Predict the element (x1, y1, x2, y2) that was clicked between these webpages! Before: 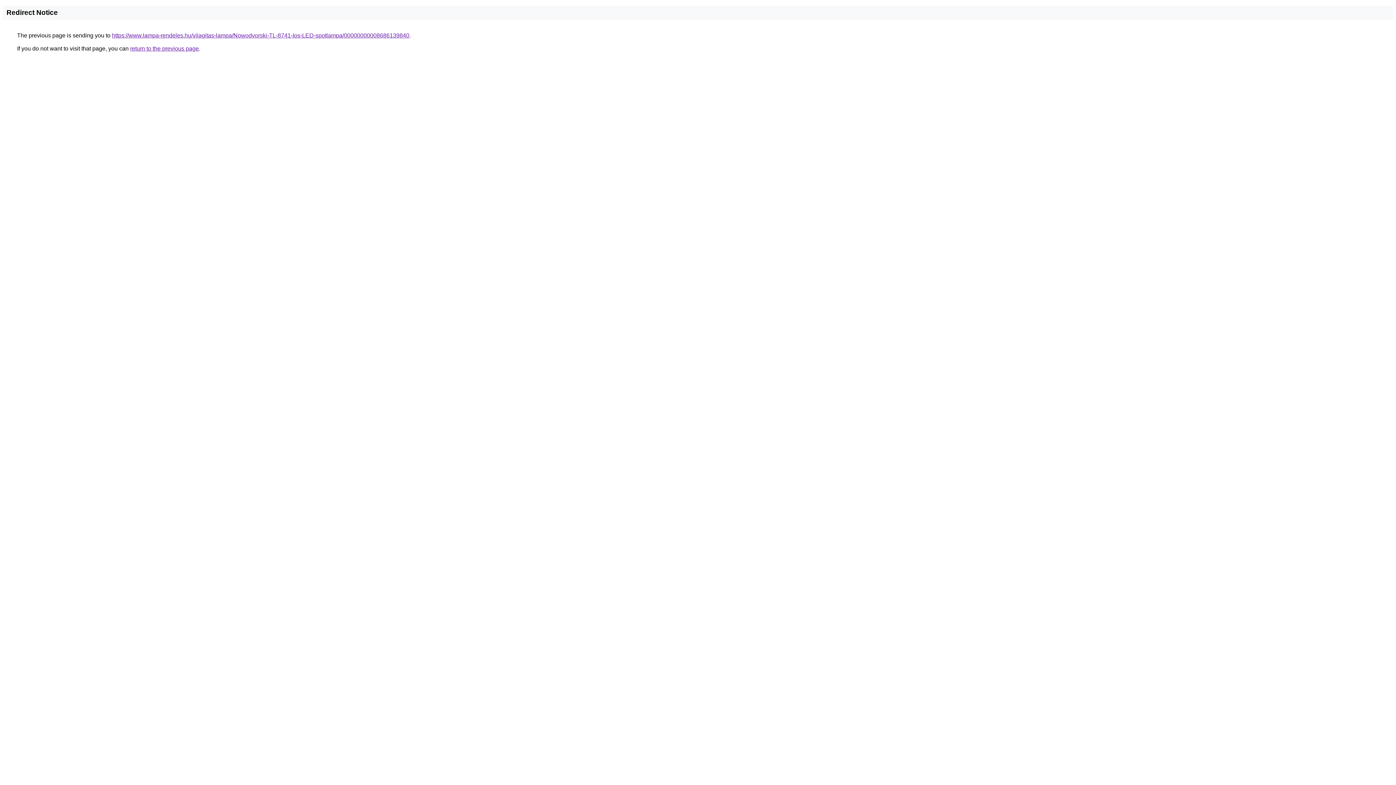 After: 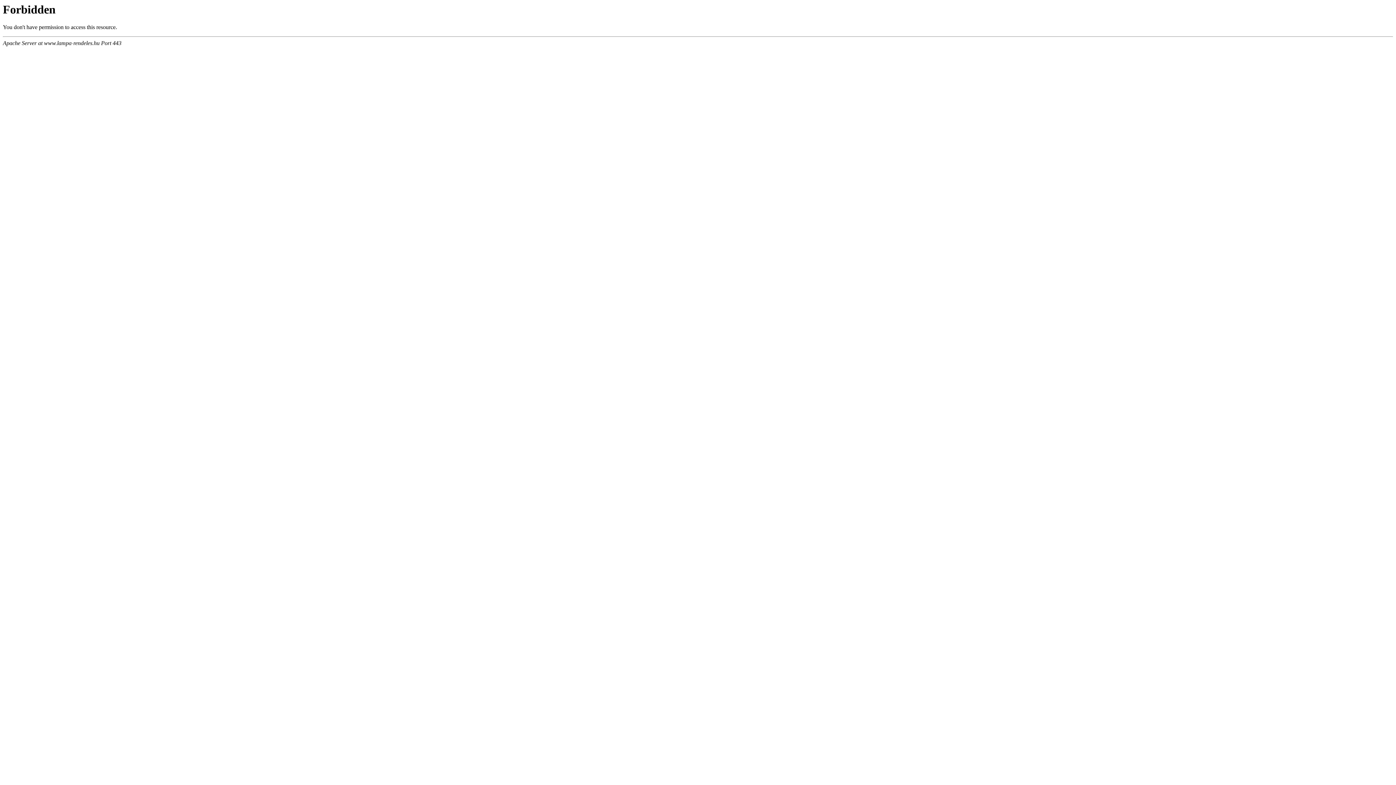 Action: bbox: (112, 32, 409, 38) label: https://www.lampa-rendeles.hu/vilagitas-lampa/Nowodvorski-TL-8741-Ios-LED-spotlampa/00000000008686139840